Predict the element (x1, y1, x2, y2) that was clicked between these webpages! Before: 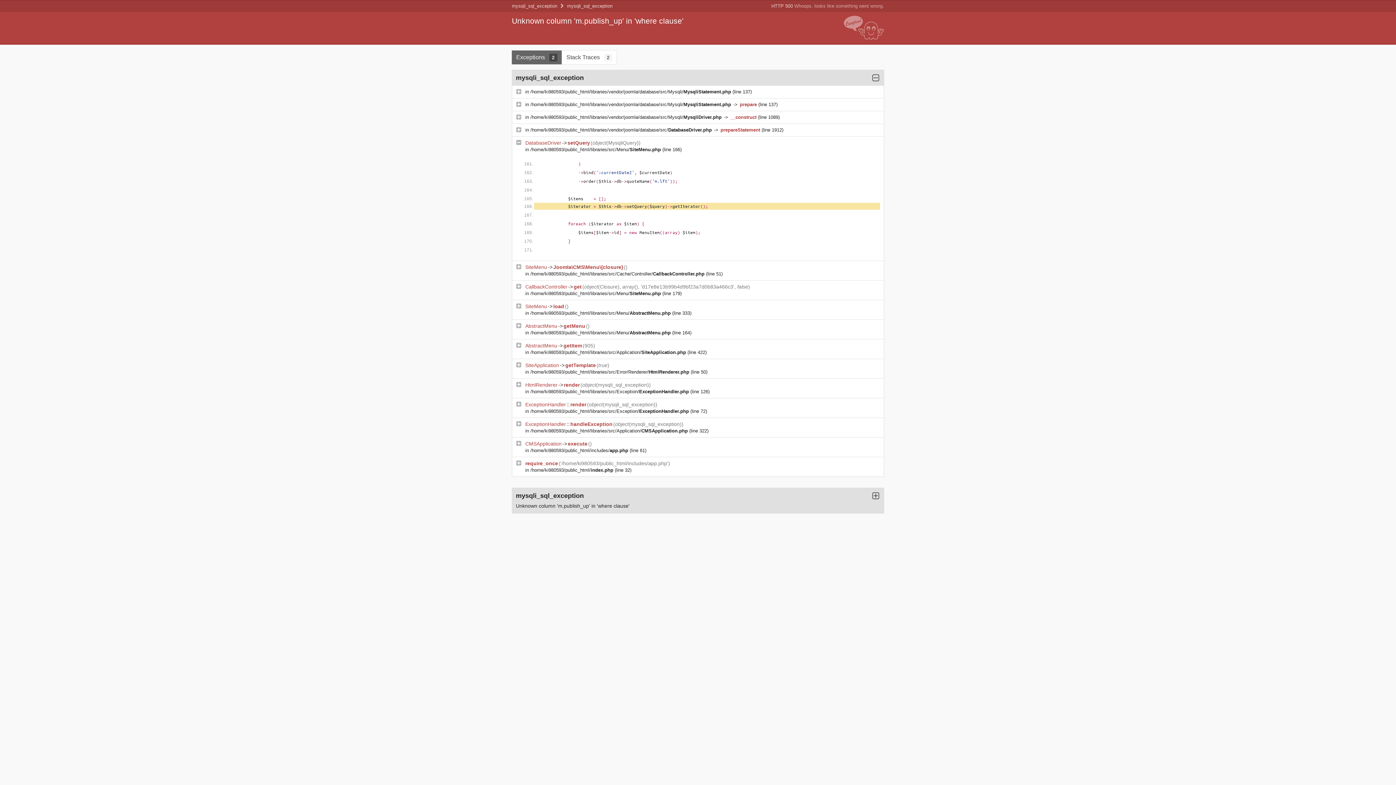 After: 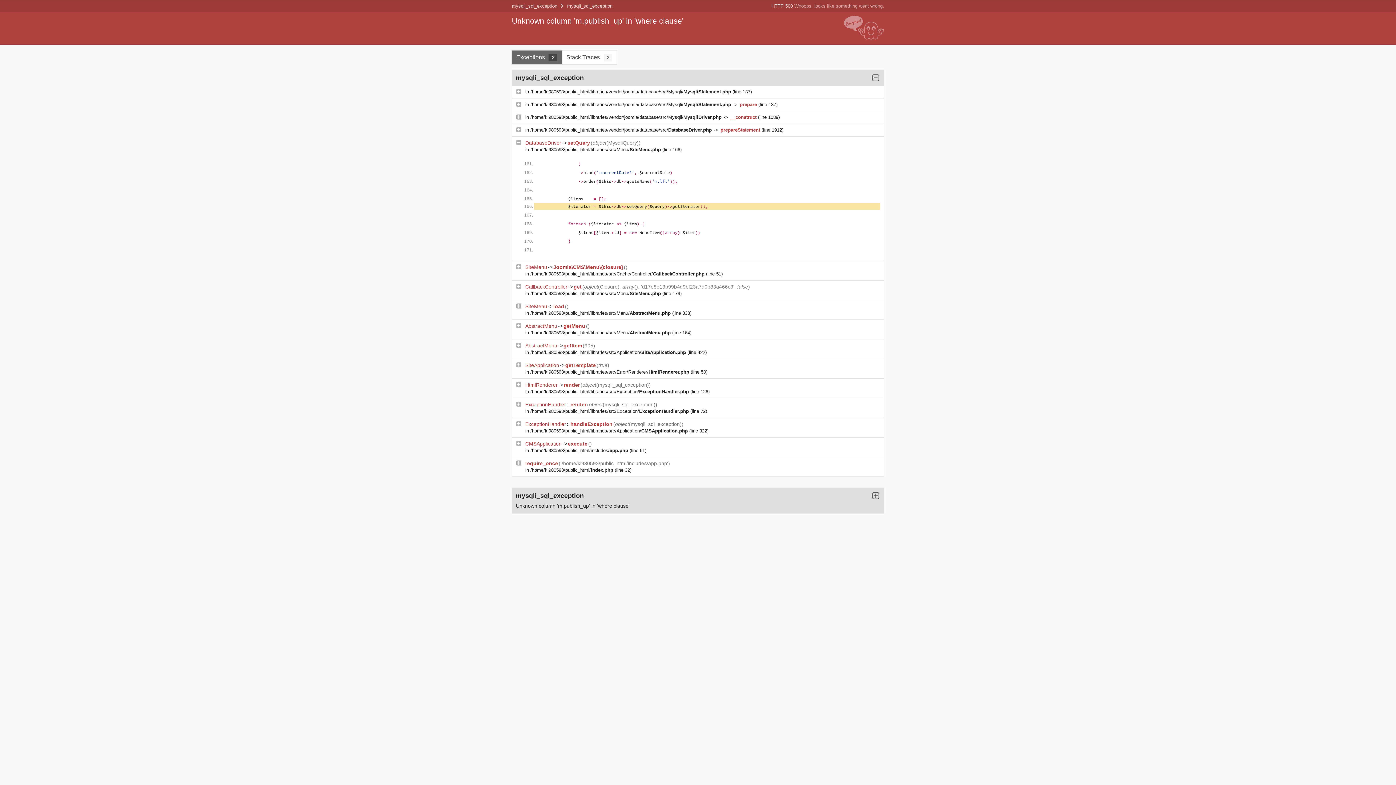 Action: label: /home/ki980593/public_html/libraries/vendor/joomla/database/src/Mysqli/MysqliDriver.php  bbox: (530, 114, 723, 120)